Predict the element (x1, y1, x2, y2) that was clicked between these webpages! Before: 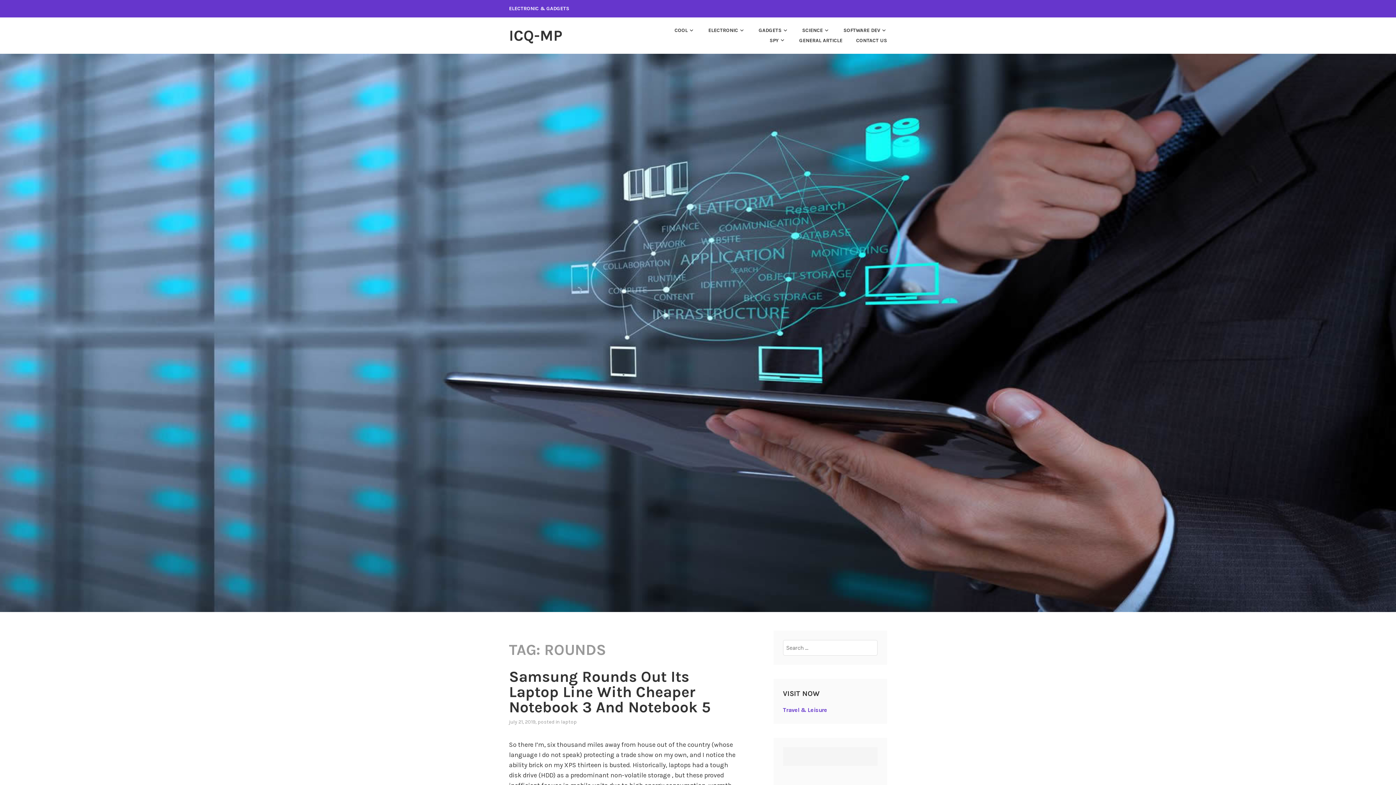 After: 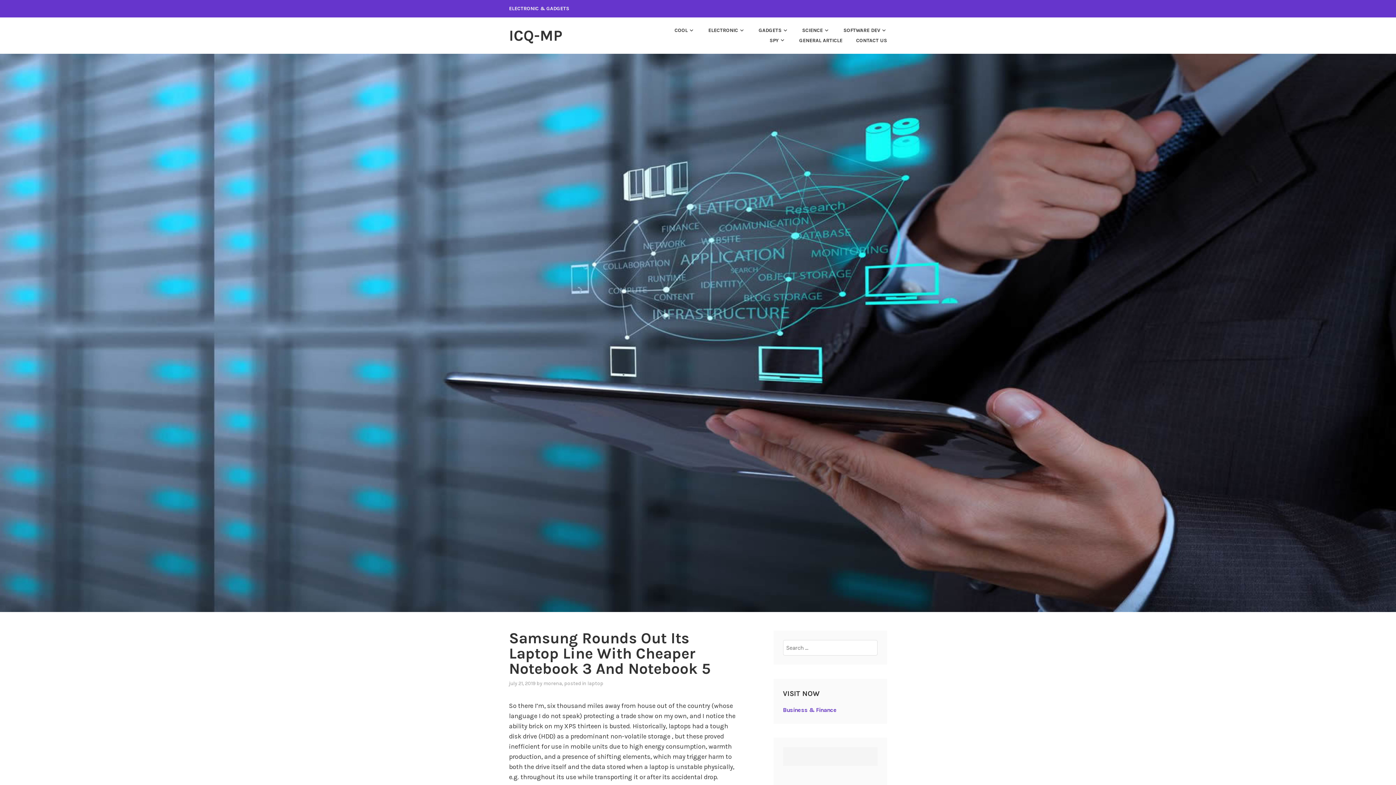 Action: bbox: (509, 719, 535, 725) label: july 21, 2019